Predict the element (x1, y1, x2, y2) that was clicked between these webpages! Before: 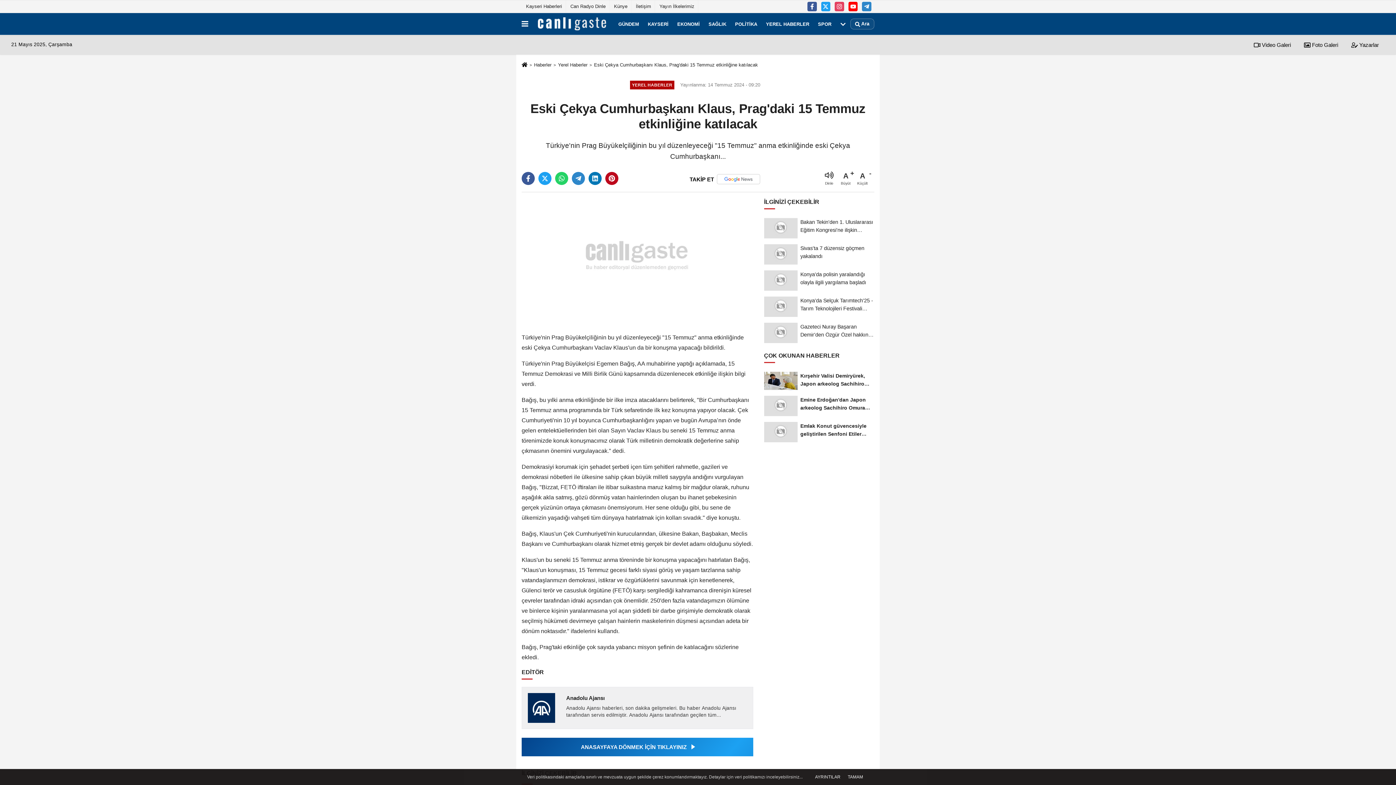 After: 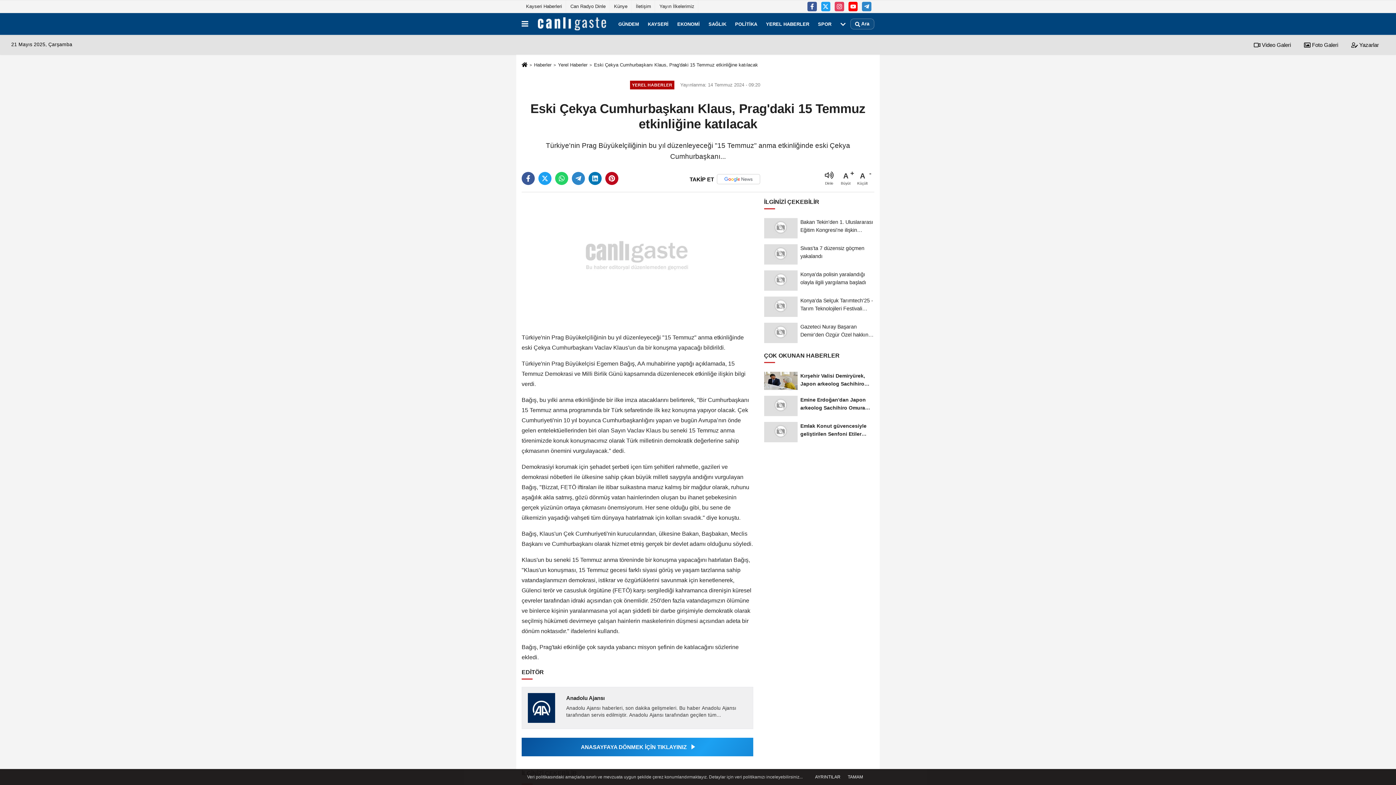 Action: label: TAKİP ET bbox: (686, 174, 760, 184)